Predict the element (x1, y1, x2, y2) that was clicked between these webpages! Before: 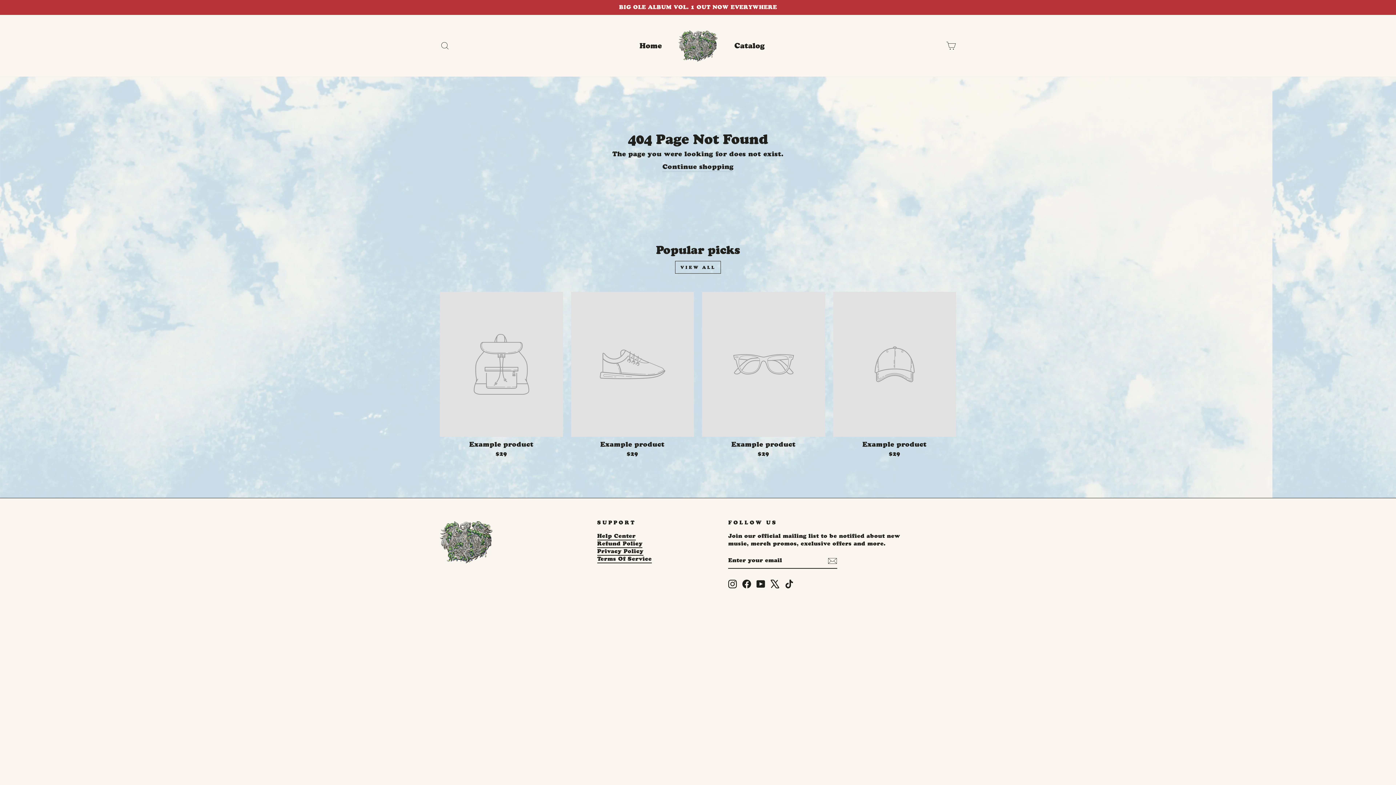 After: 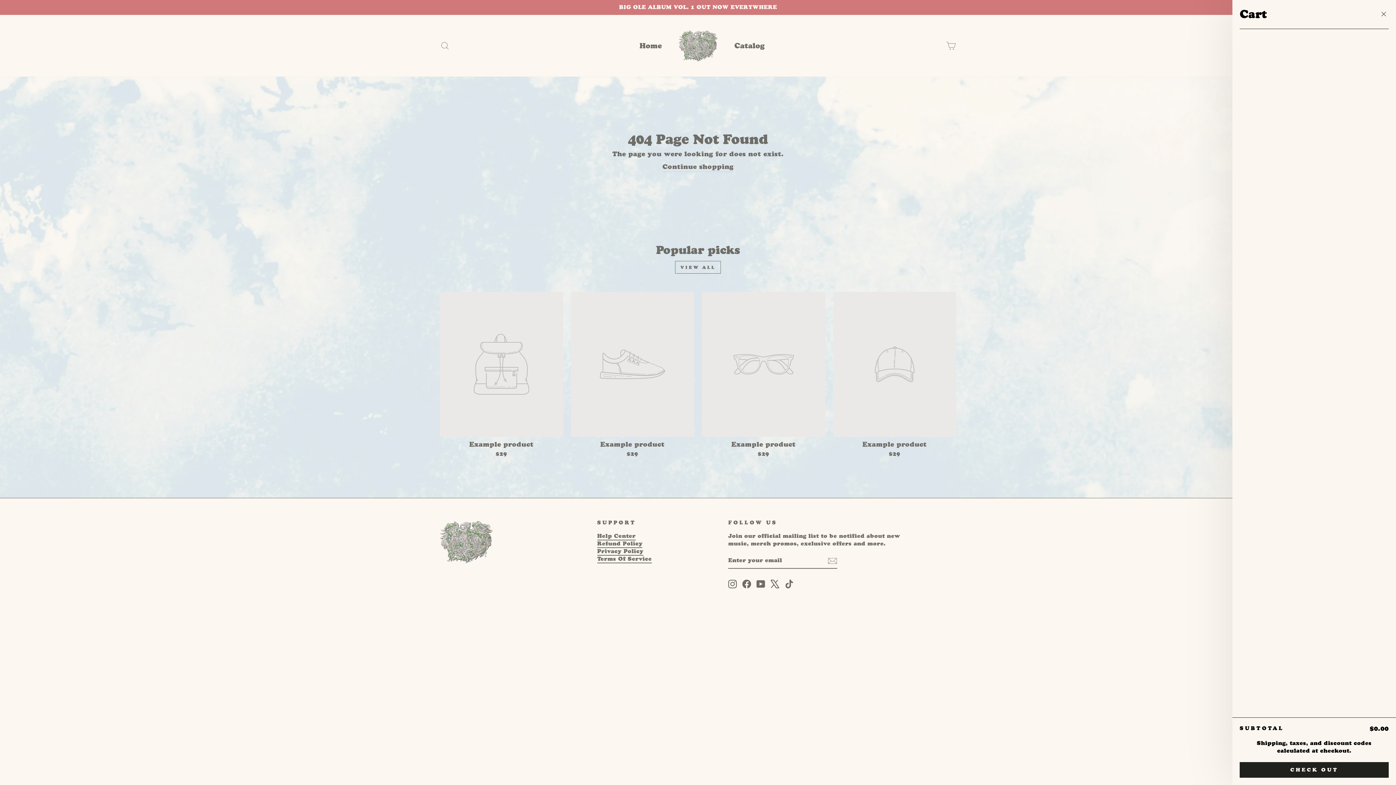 Action: bbox: (941, 38, 960, 53) label: Cart